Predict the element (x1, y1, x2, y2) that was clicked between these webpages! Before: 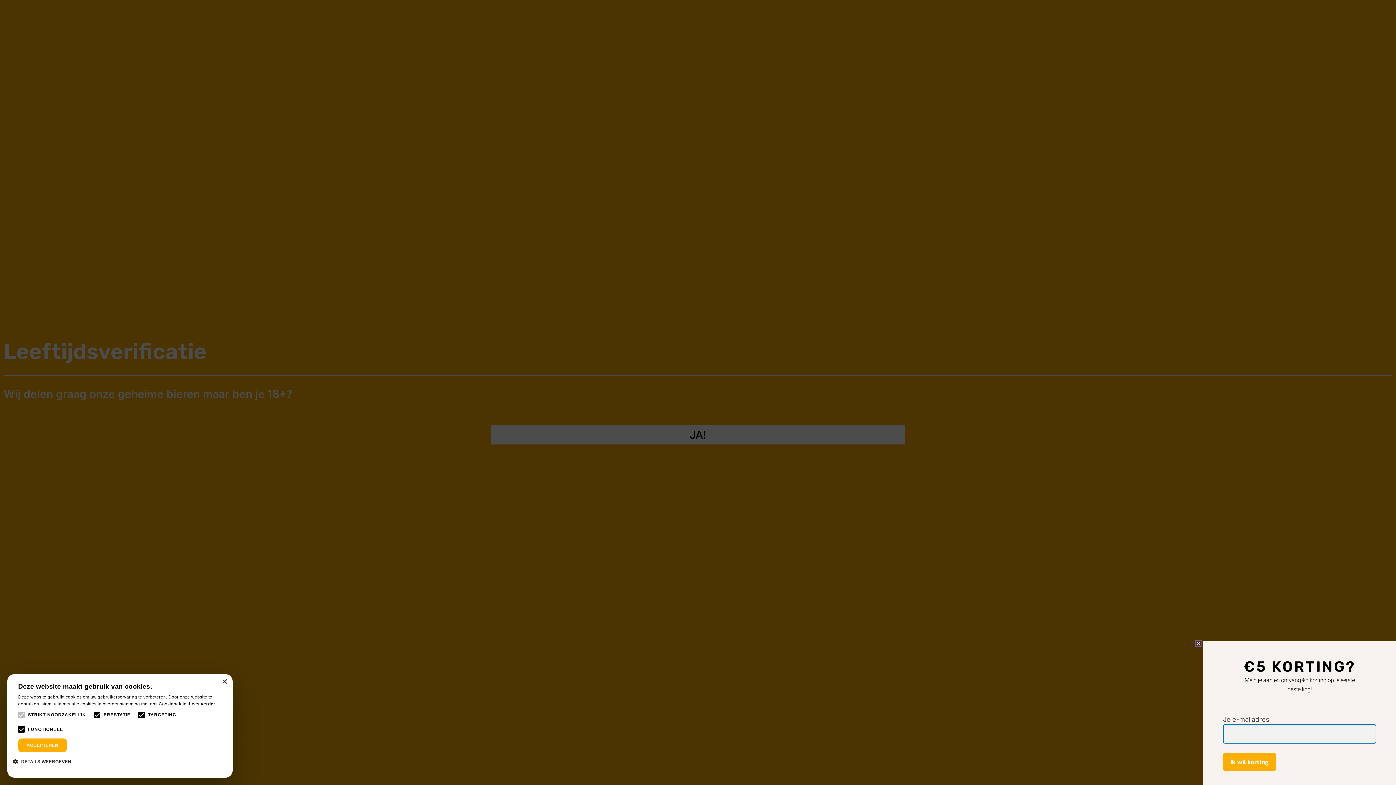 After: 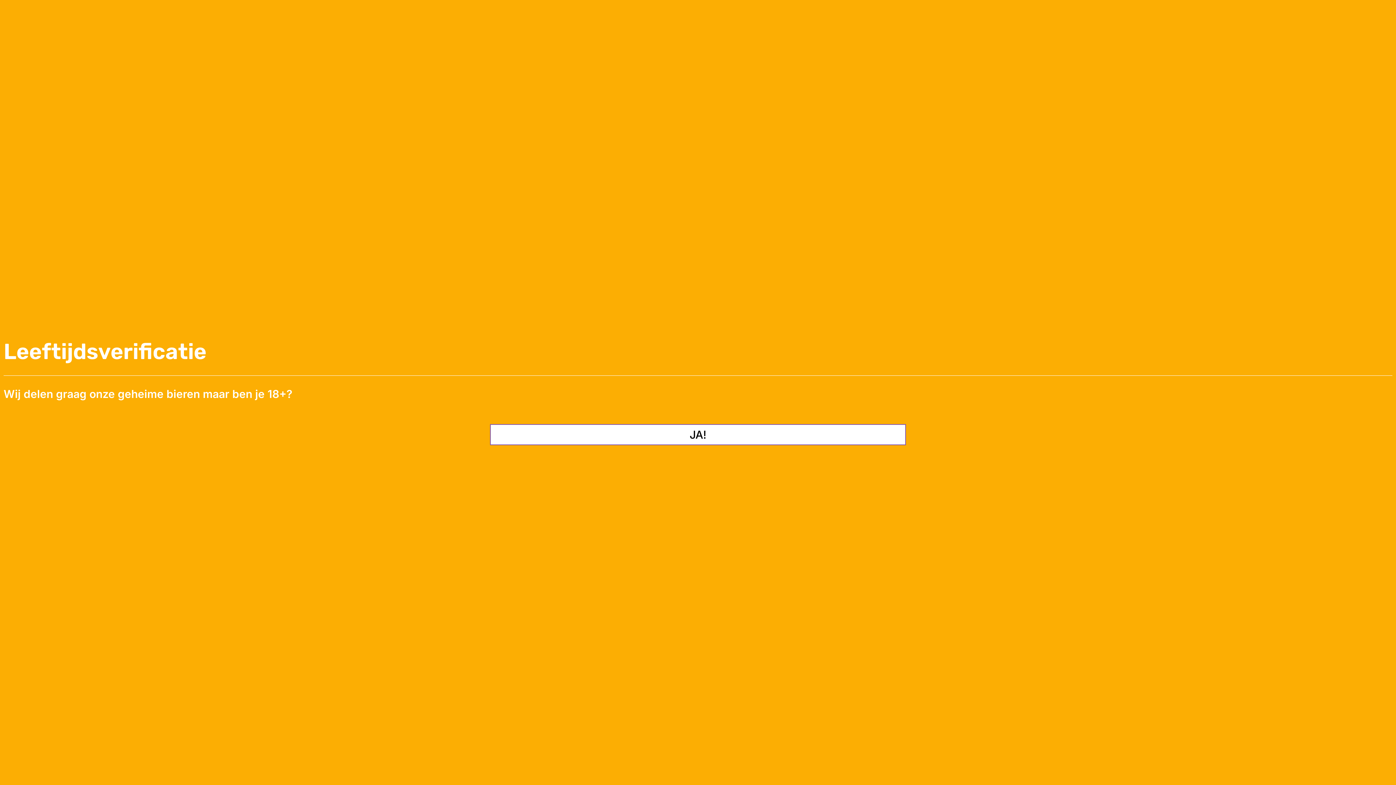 Action: label: Close bbox: (221, 679, 227, 685)